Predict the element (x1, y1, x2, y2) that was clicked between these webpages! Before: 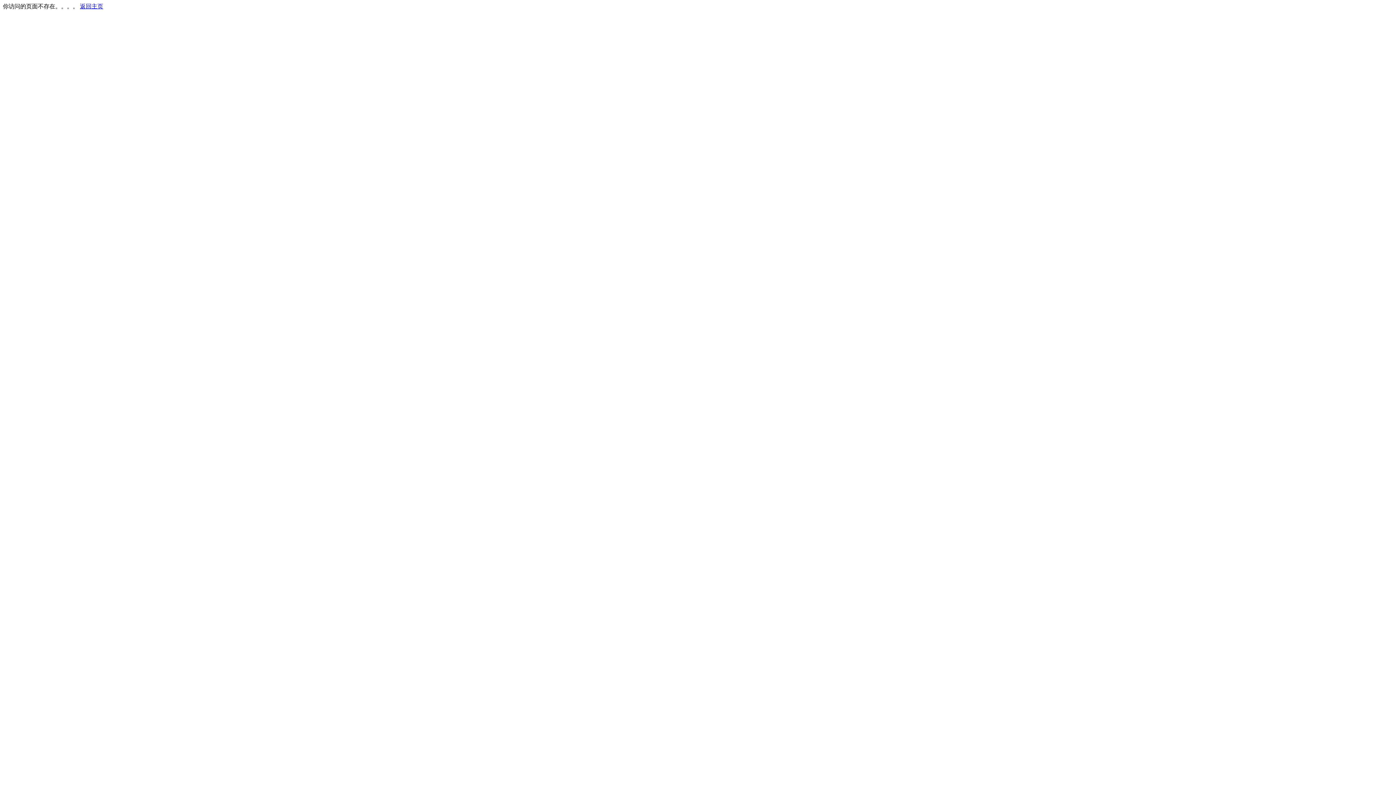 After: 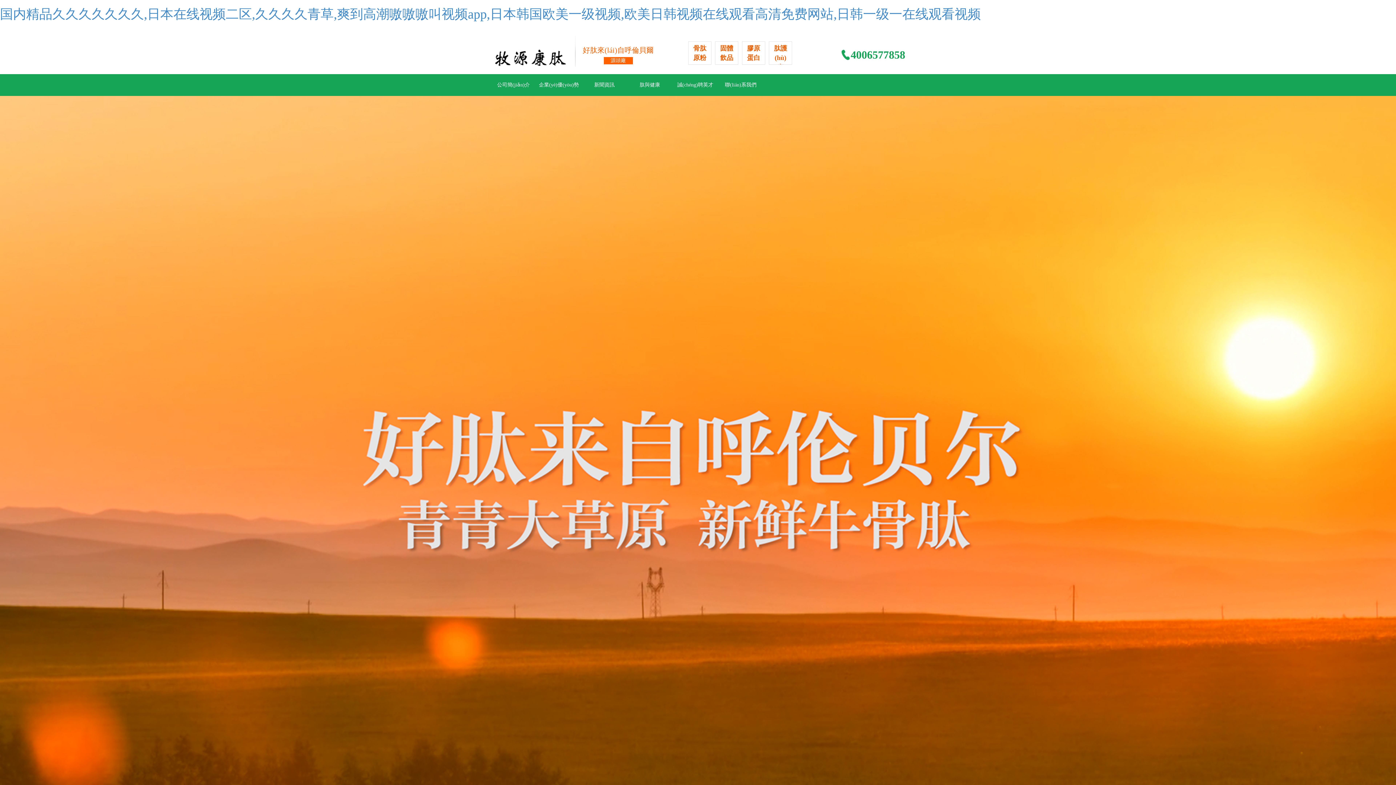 Action: bbox: (80, 3, 103, 9) label: 返回主页